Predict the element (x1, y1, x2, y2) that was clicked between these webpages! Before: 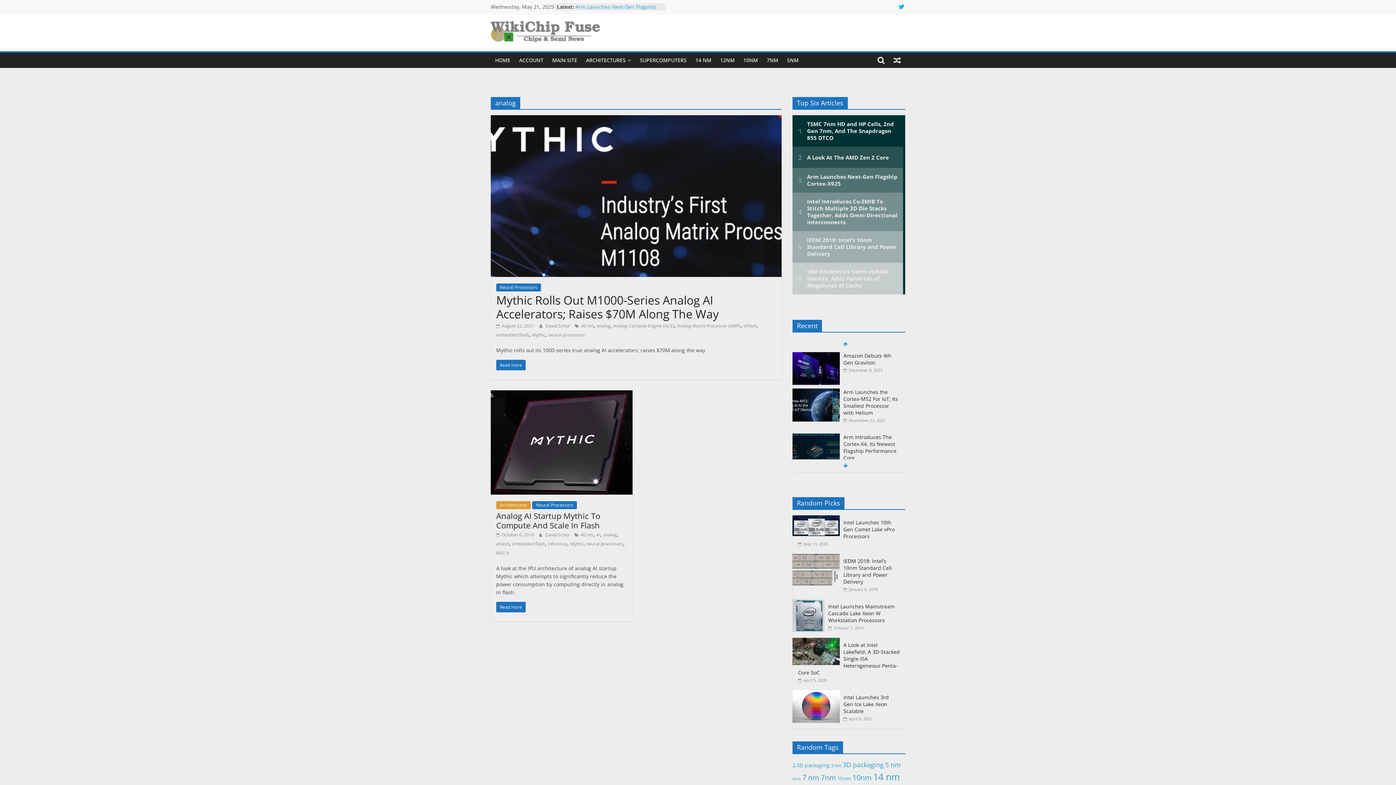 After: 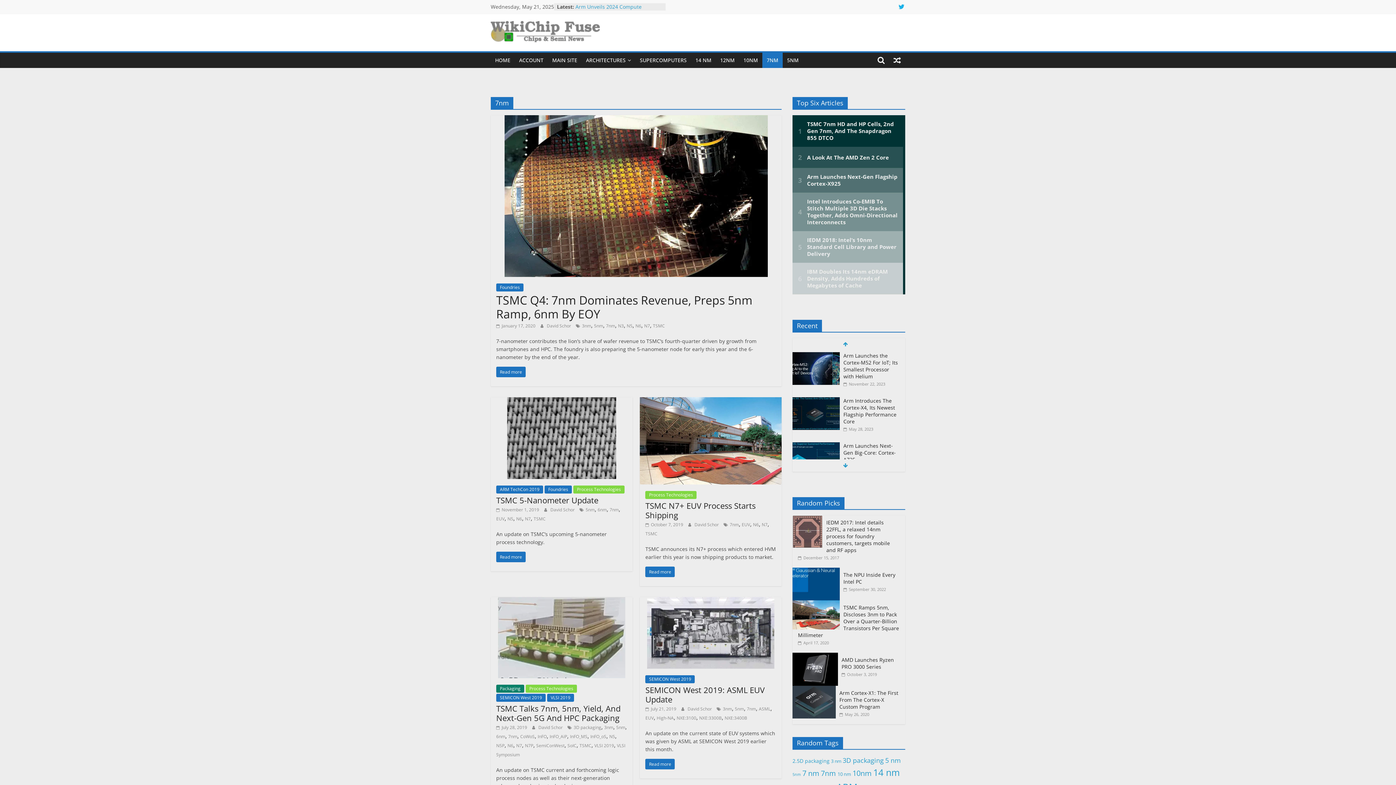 Action: label: 7NM bbox: (762, 52, 782, 68)